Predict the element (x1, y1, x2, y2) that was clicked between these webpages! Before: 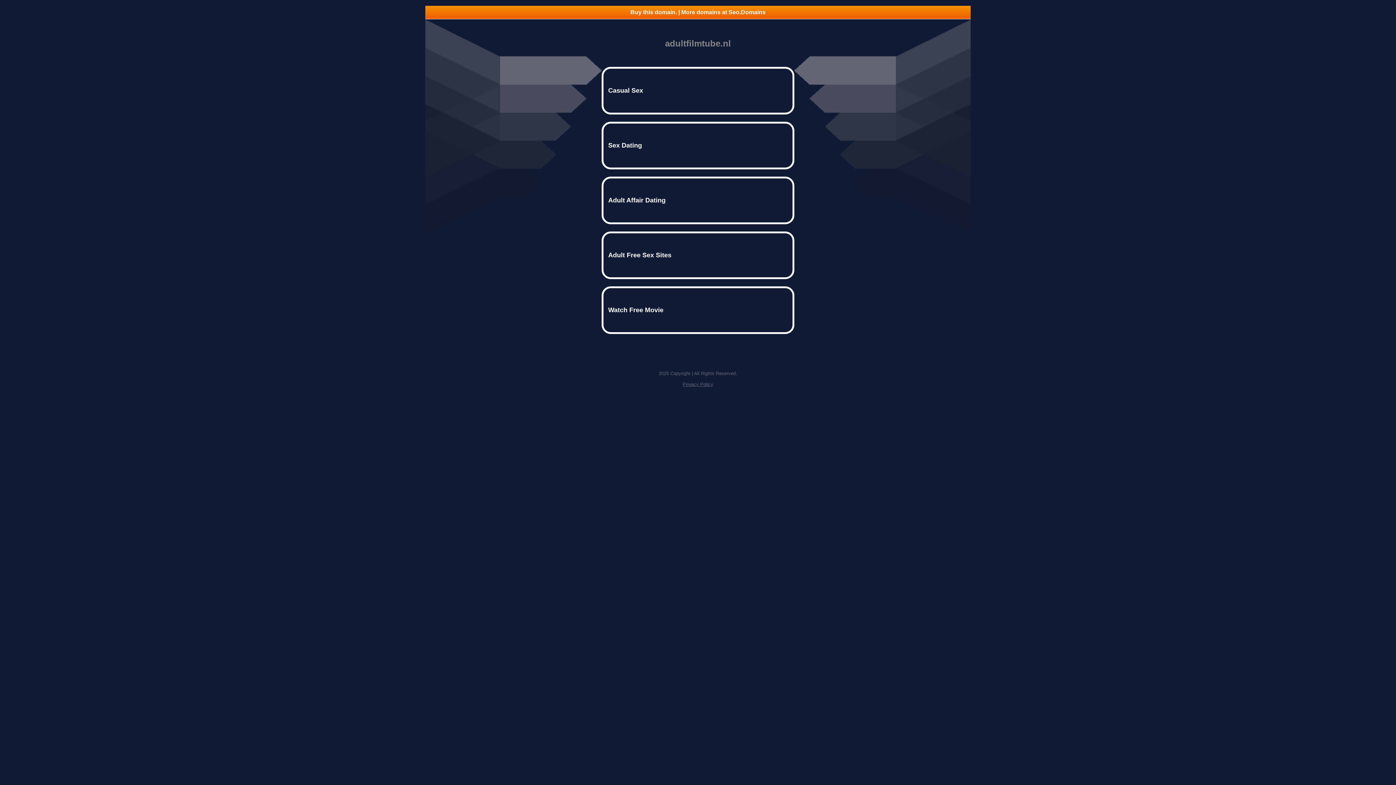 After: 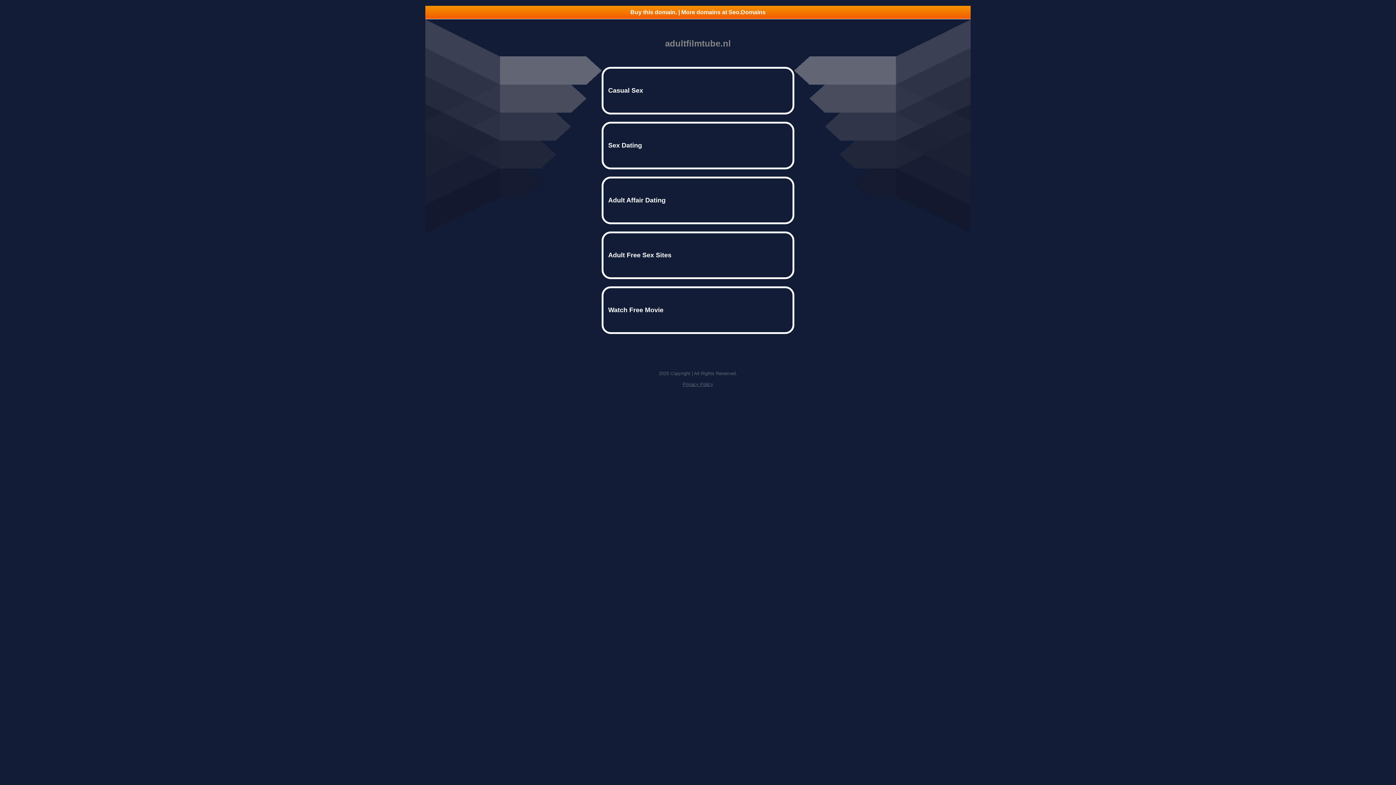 Action: label: Privacy Policy bbox: (682, 381, 713, 387)